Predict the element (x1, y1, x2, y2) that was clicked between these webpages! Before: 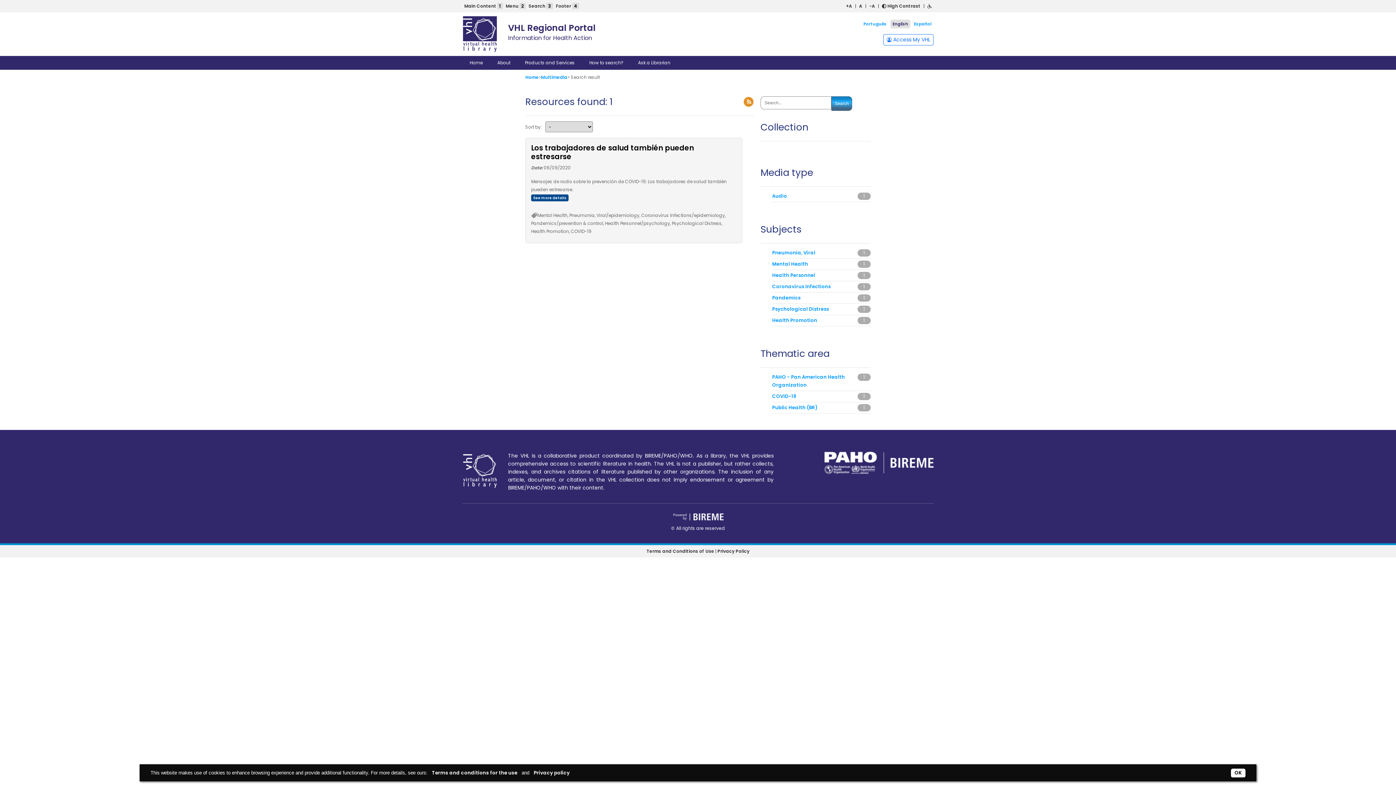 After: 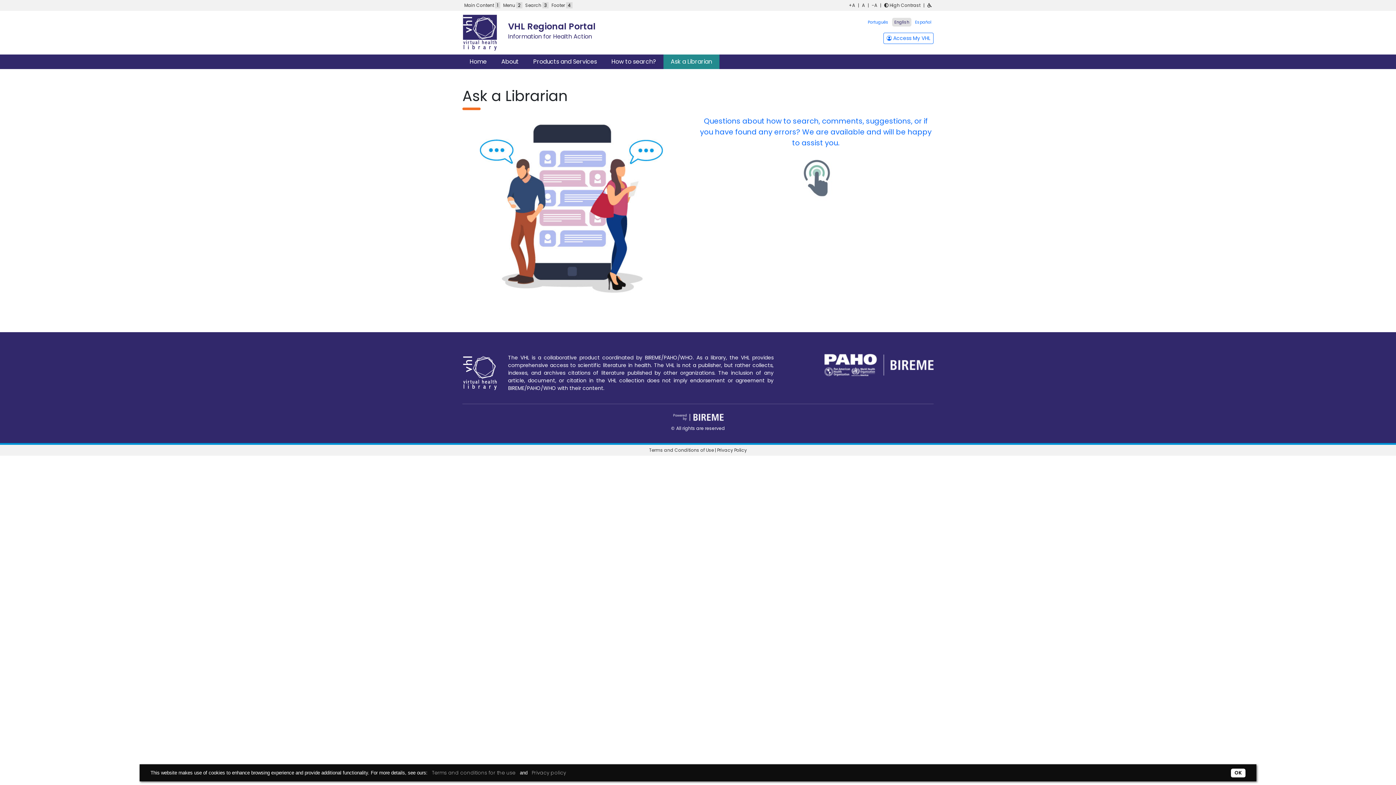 Action: bbox: (630, 56, 677, 69) label: Ask a Librarian